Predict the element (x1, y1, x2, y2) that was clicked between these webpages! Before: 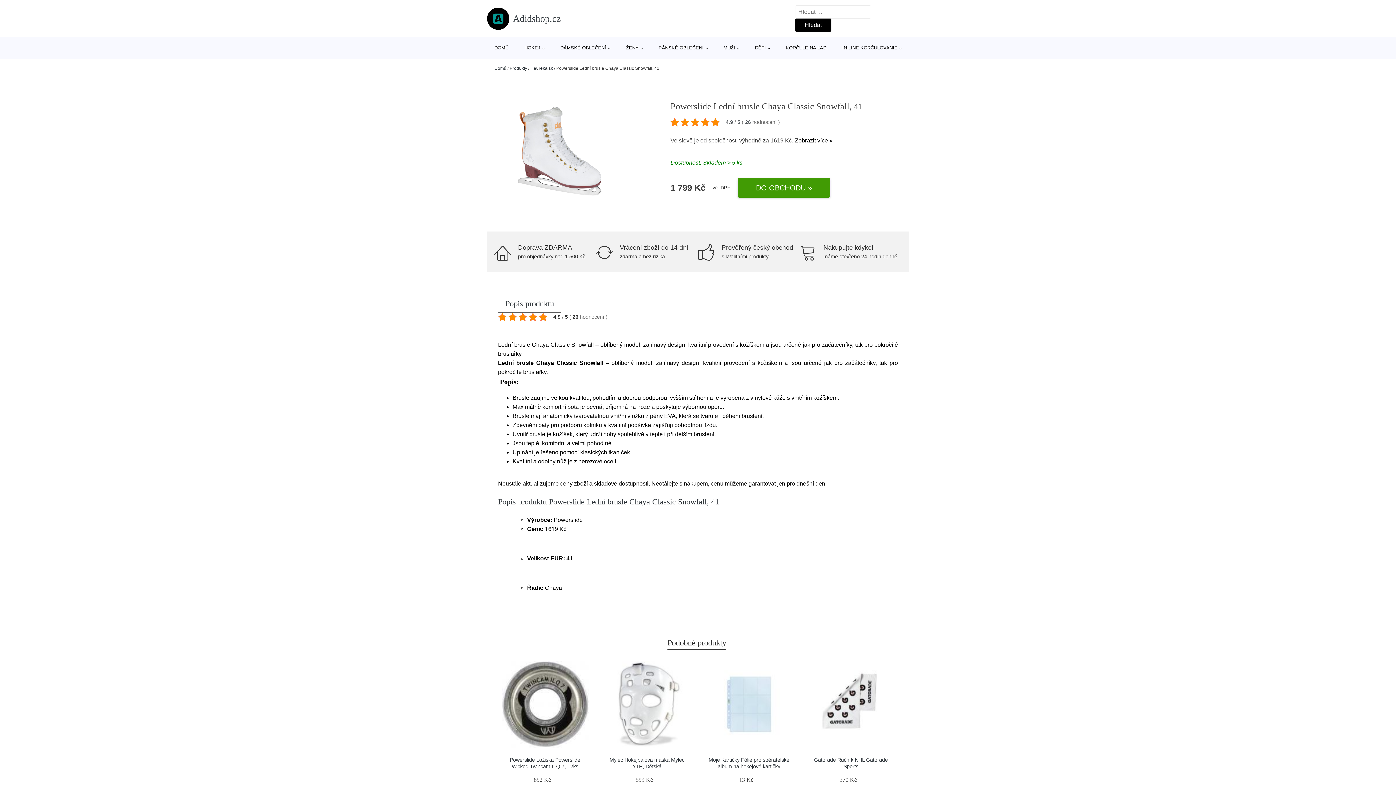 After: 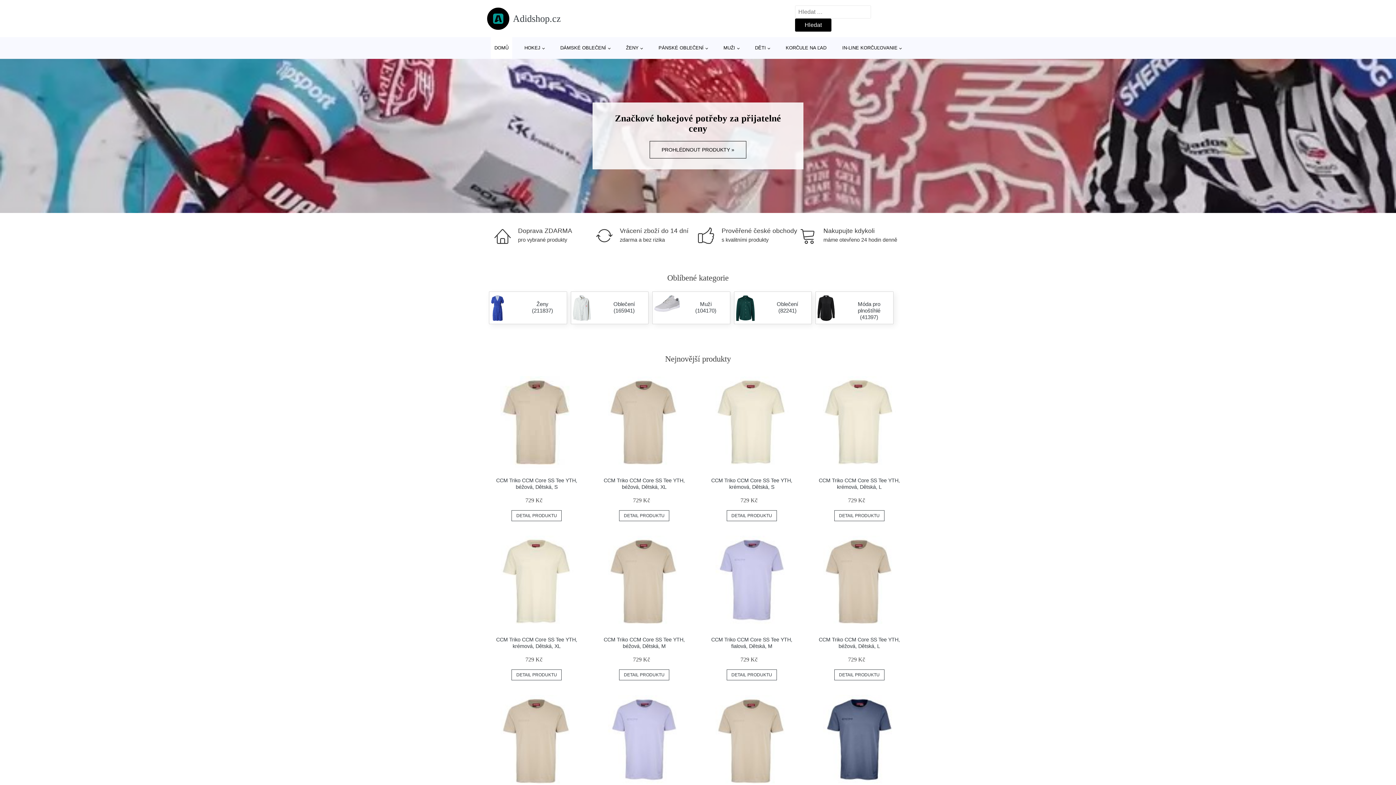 Action: bbox: (490, 37, 512, 58) label: DOMŮ